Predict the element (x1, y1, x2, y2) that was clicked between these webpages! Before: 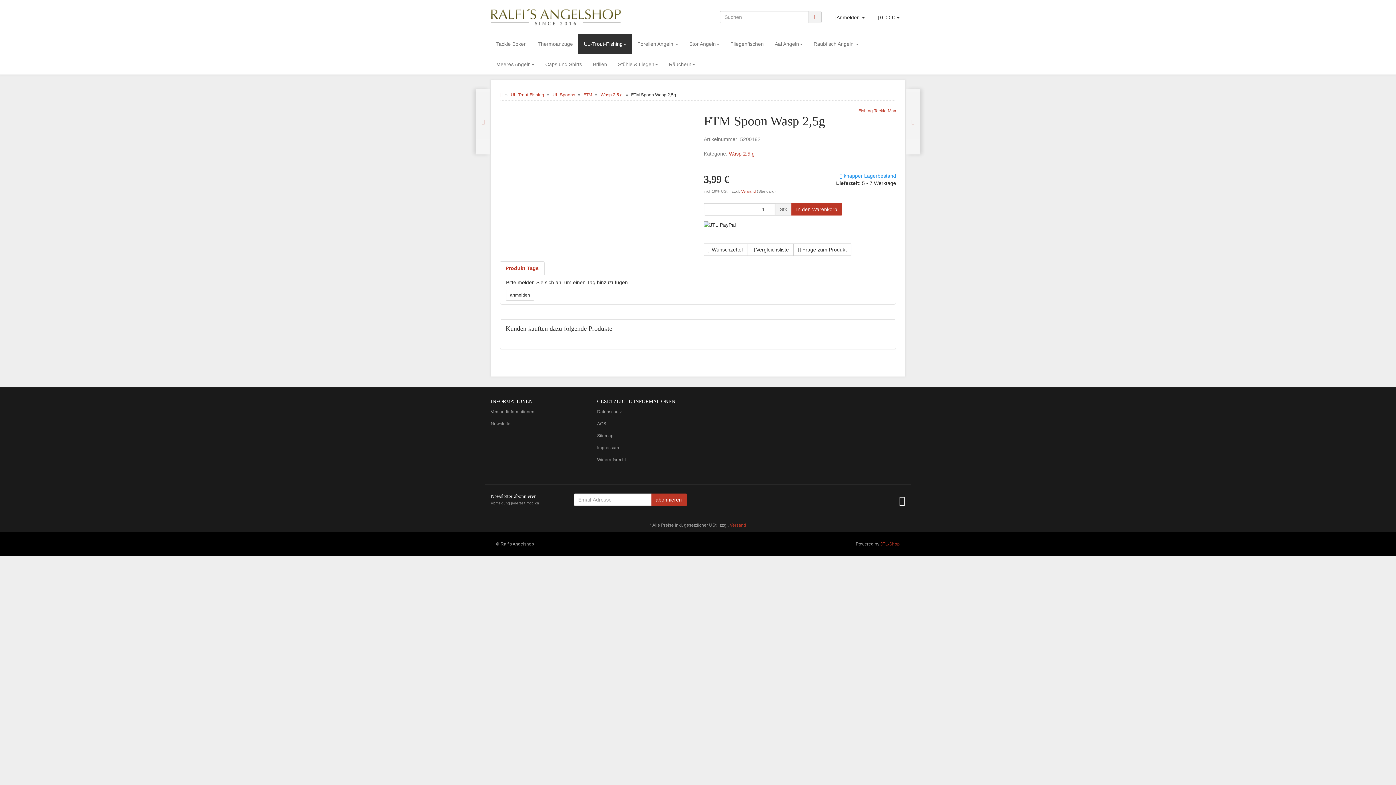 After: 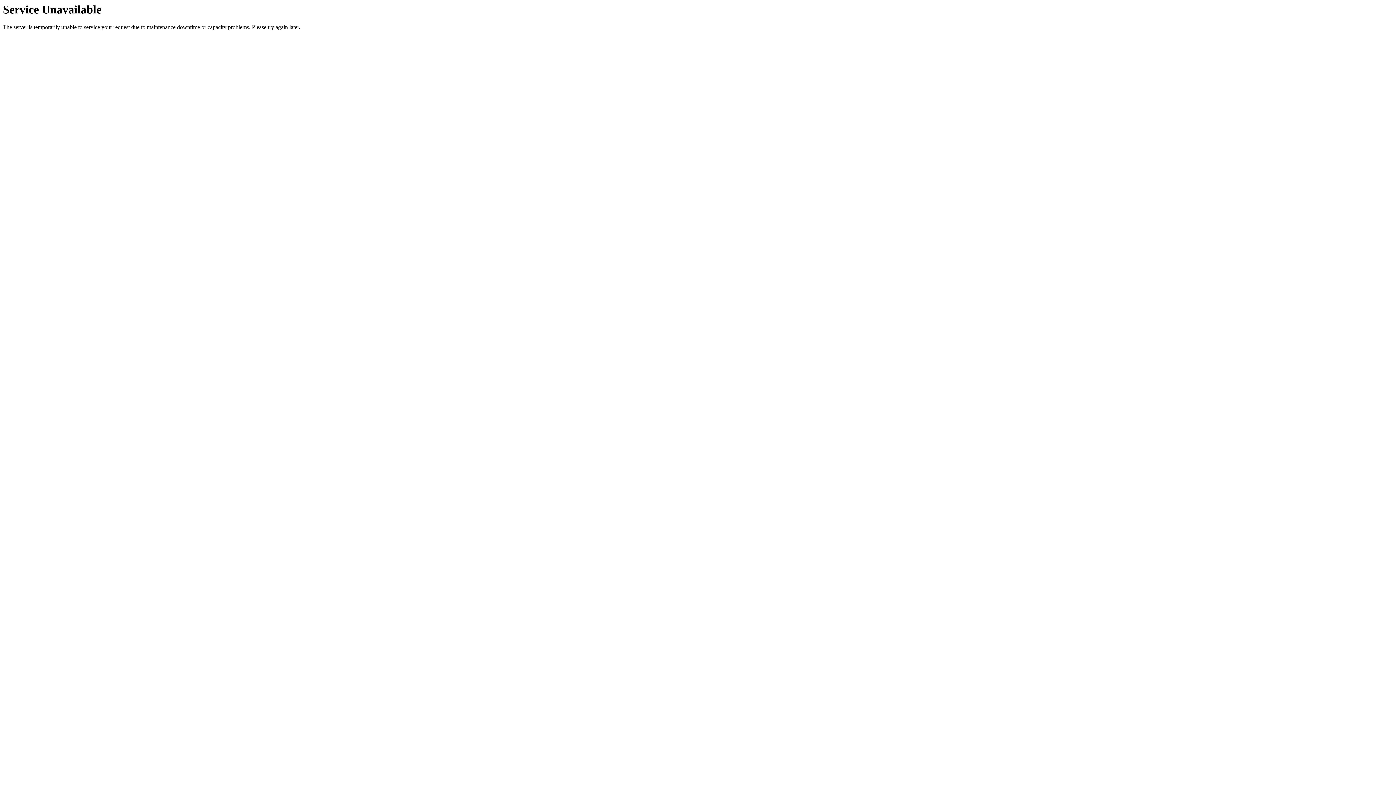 Action: label: Stör Angeln bbox: (684, 33, 725, 54)